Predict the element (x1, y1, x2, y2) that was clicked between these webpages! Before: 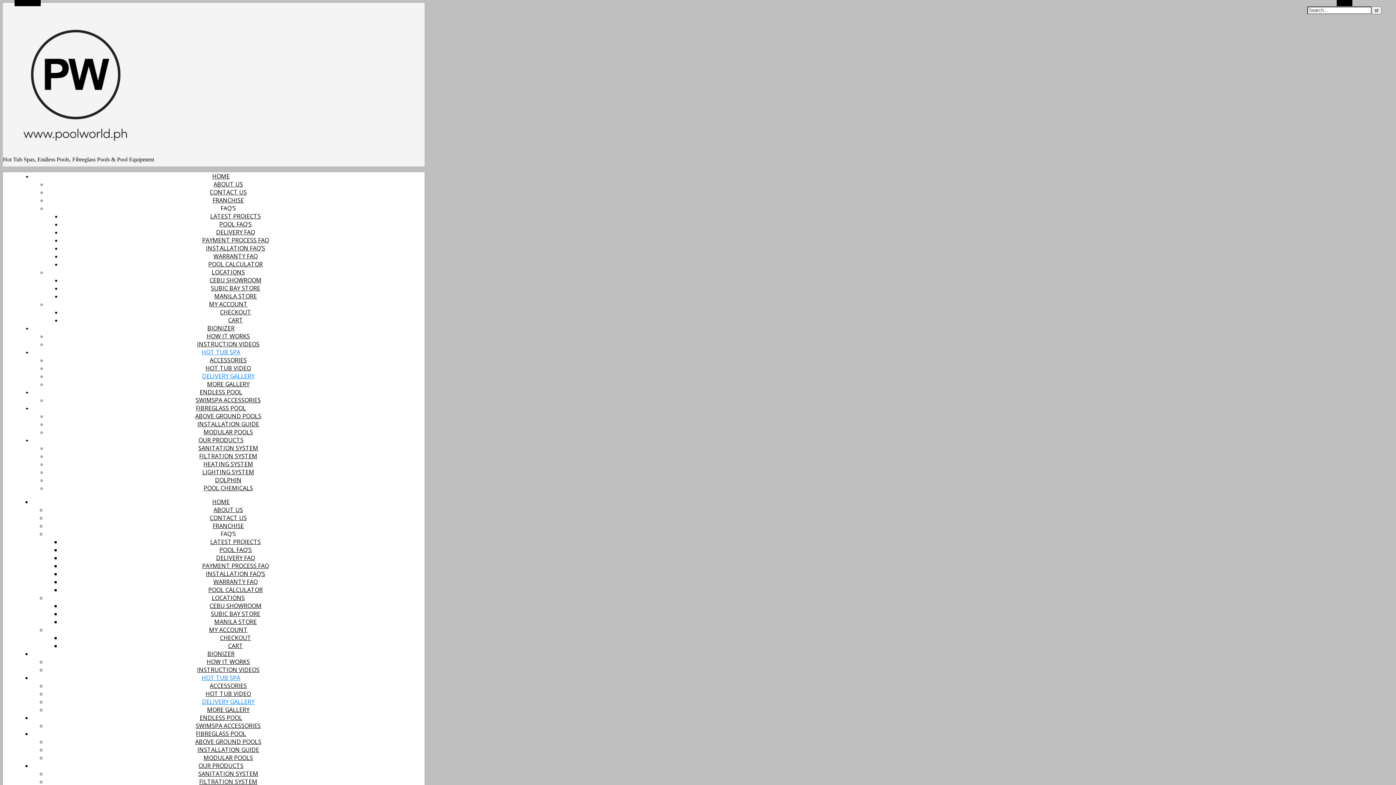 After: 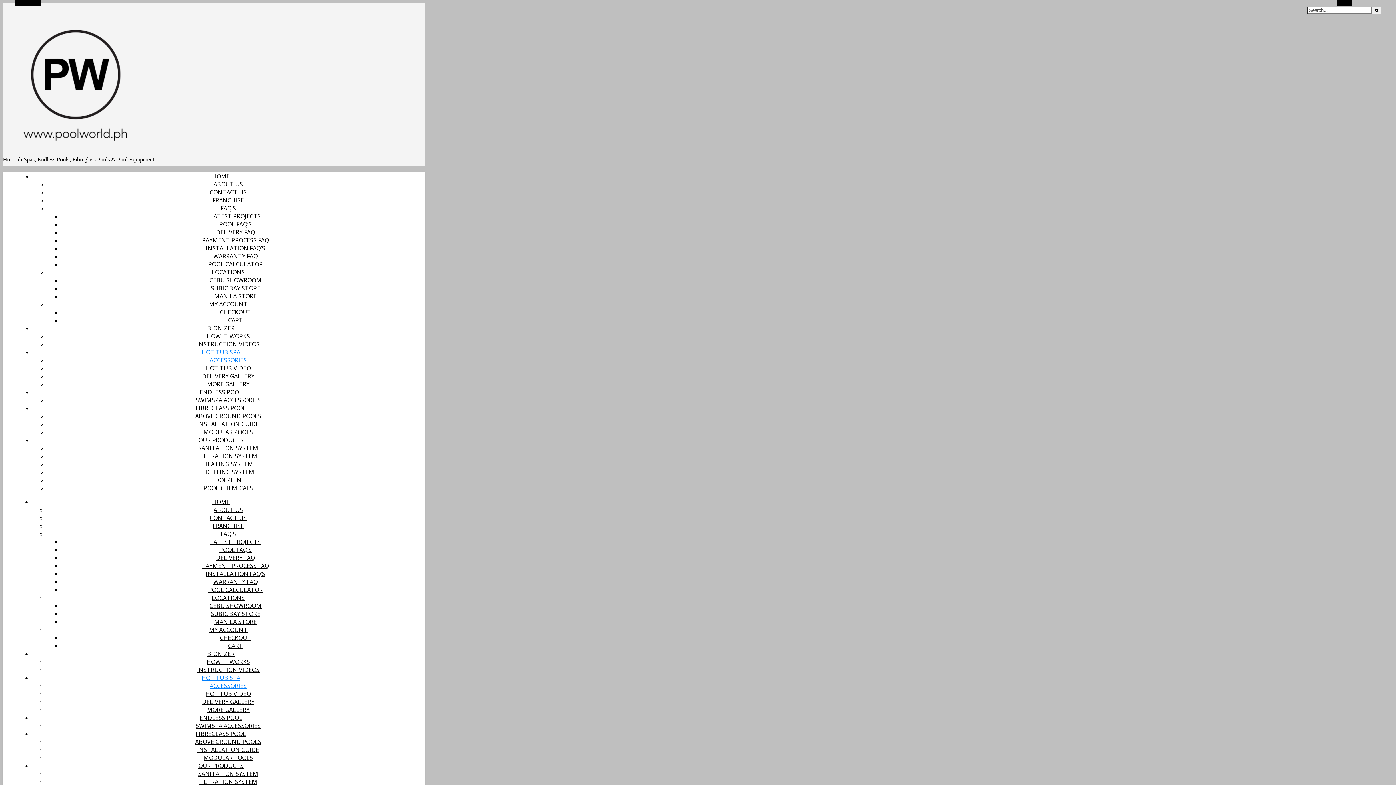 Action: label: ACCESSORIES bbox: (209, 682, 246, 690)